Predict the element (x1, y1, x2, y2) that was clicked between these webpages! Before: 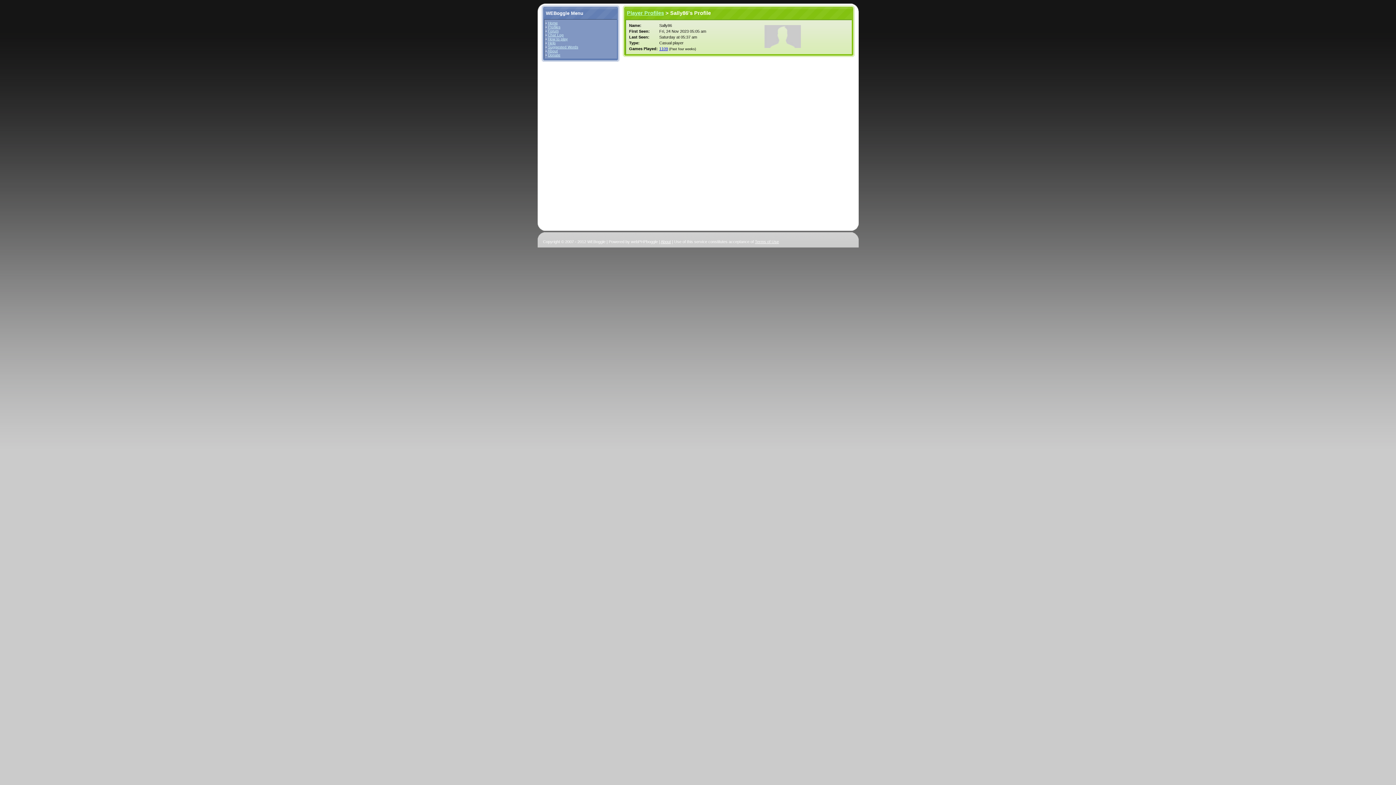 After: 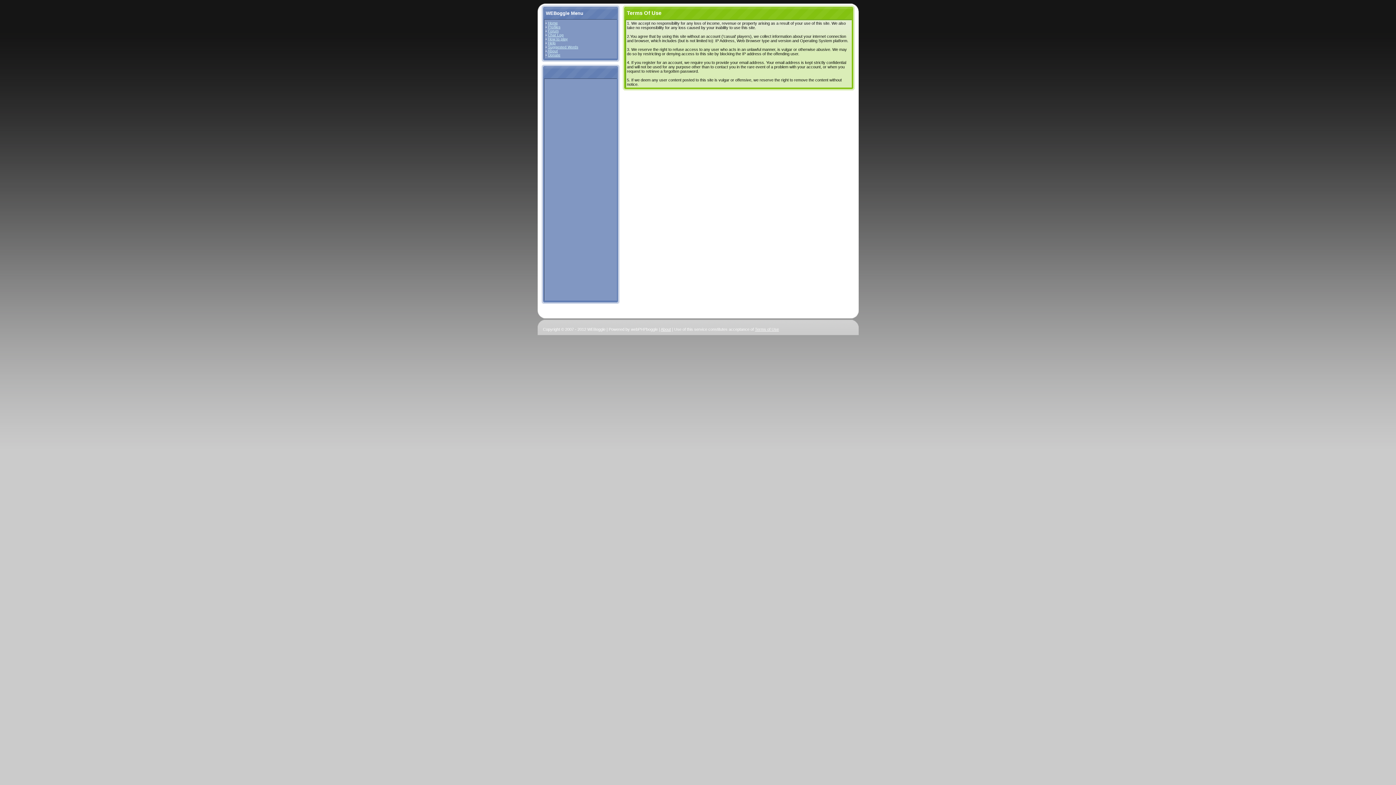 Action: label: Terms of Use bbox: (755, 239, 779, 244)